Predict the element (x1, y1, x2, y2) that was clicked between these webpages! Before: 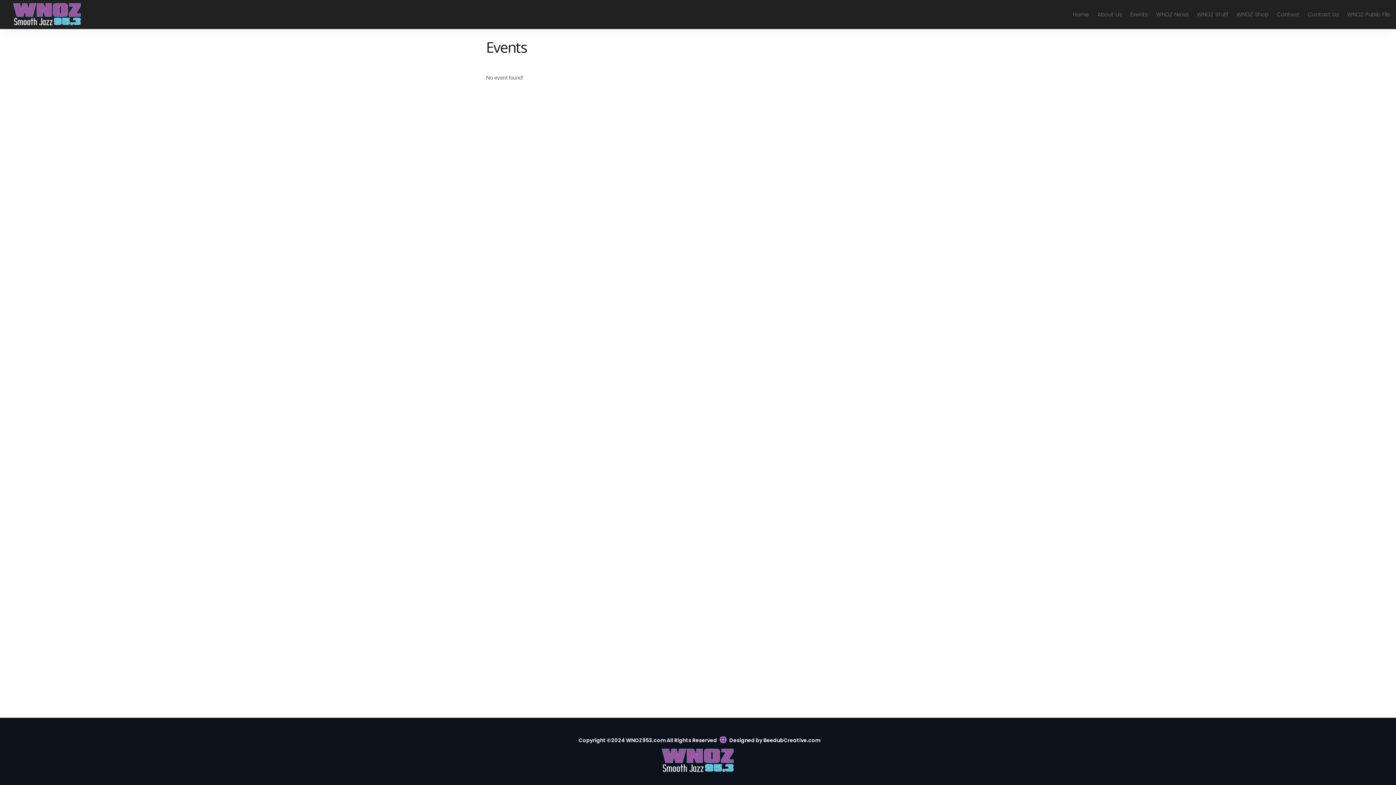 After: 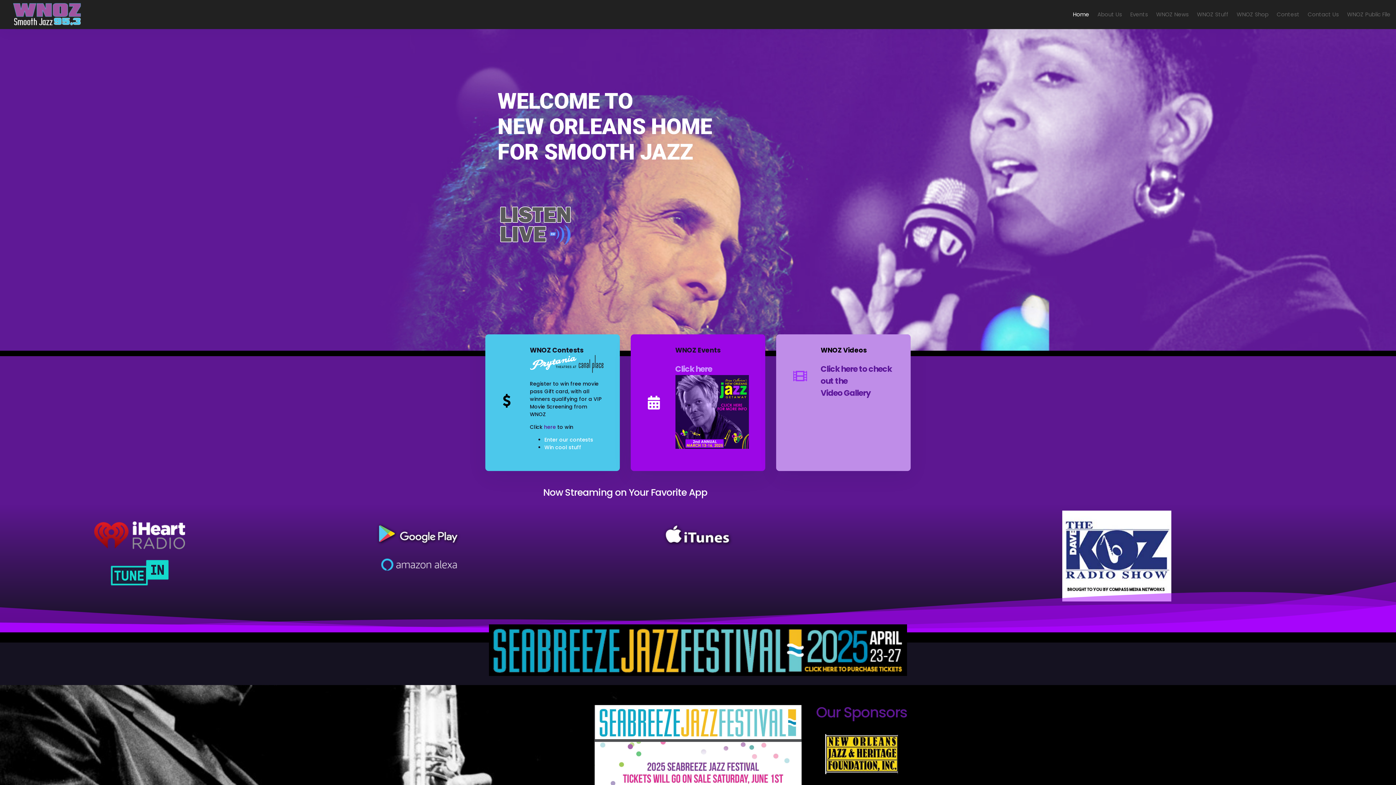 Action: label: Home bbox: (1073, 0, 1089, 29)